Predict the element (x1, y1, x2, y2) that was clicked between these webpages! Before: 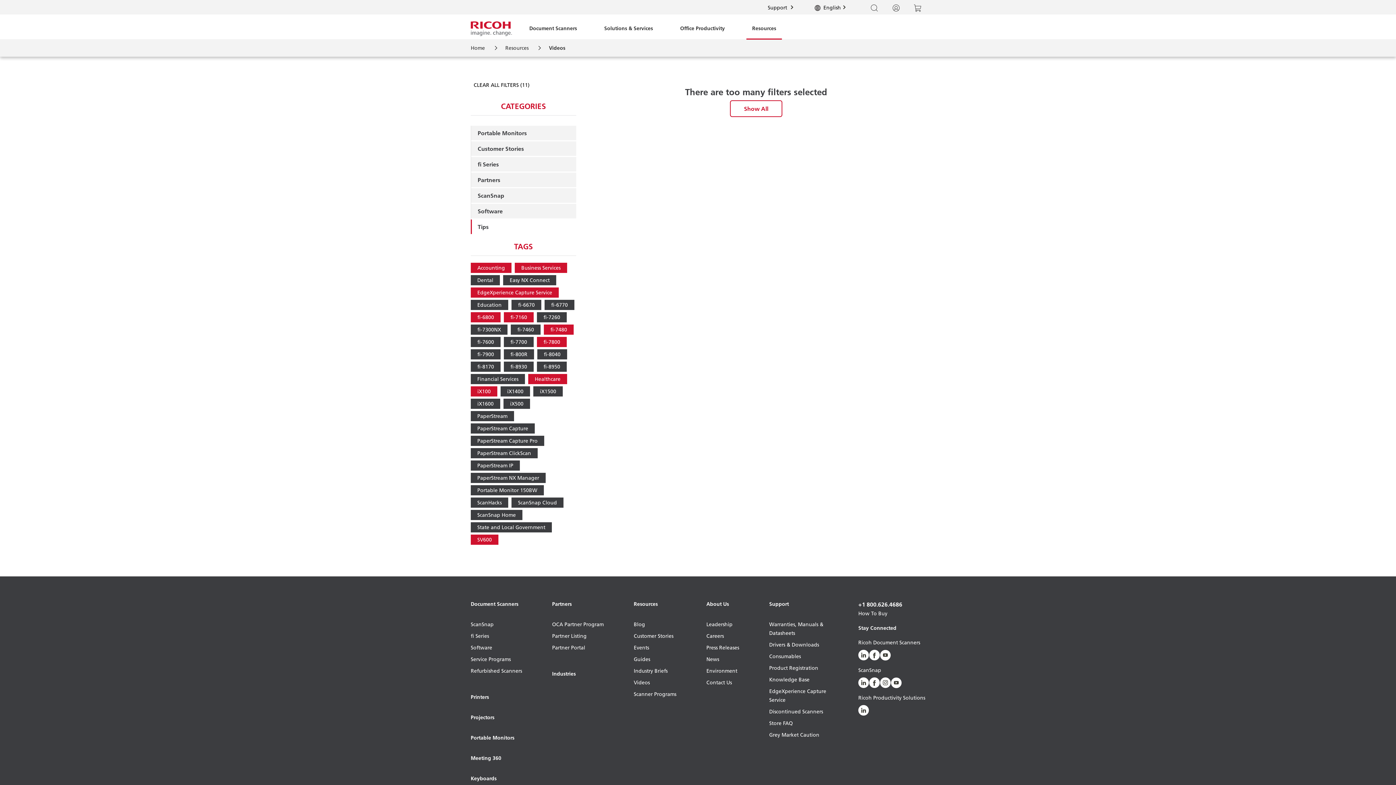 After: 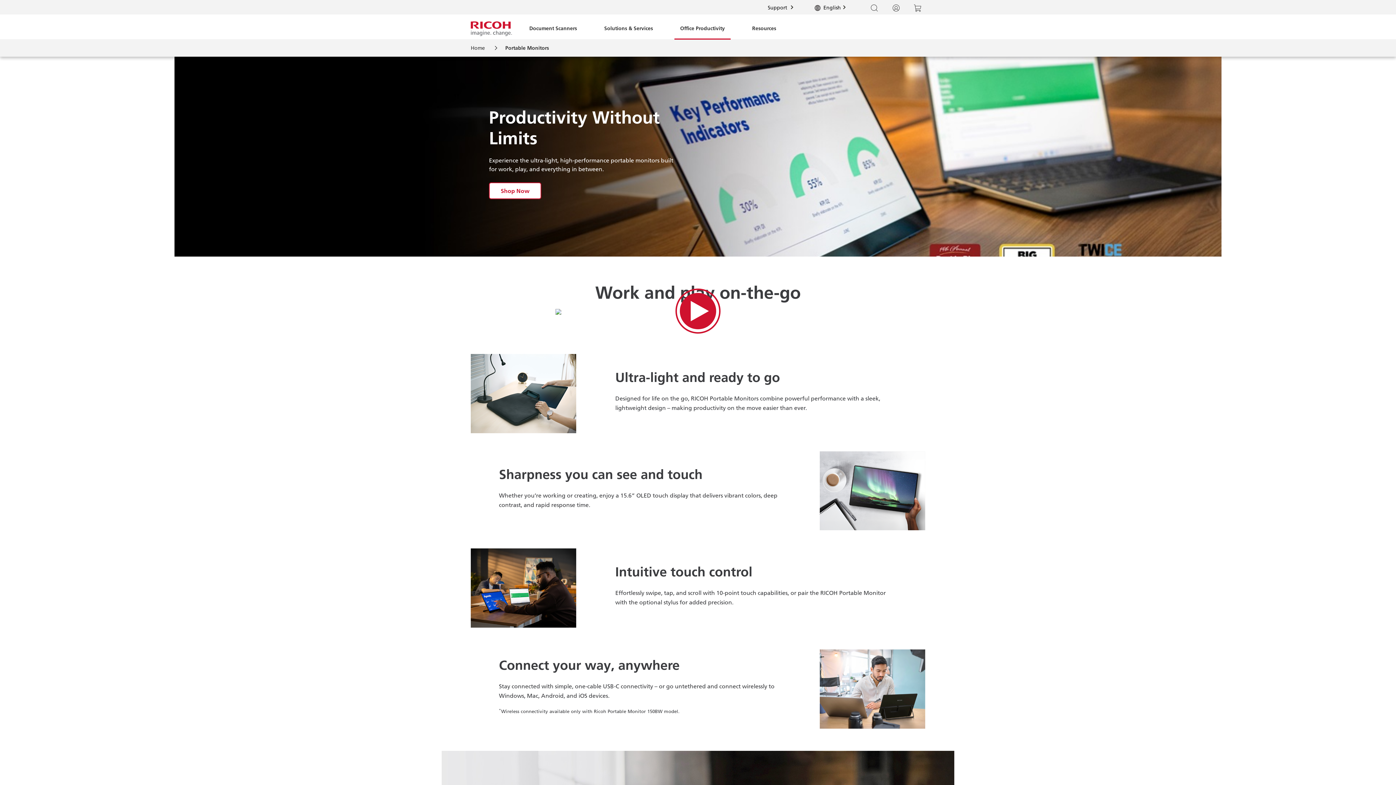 Action: bbox: (470, 733, 522, 754) label: Portable Monitors